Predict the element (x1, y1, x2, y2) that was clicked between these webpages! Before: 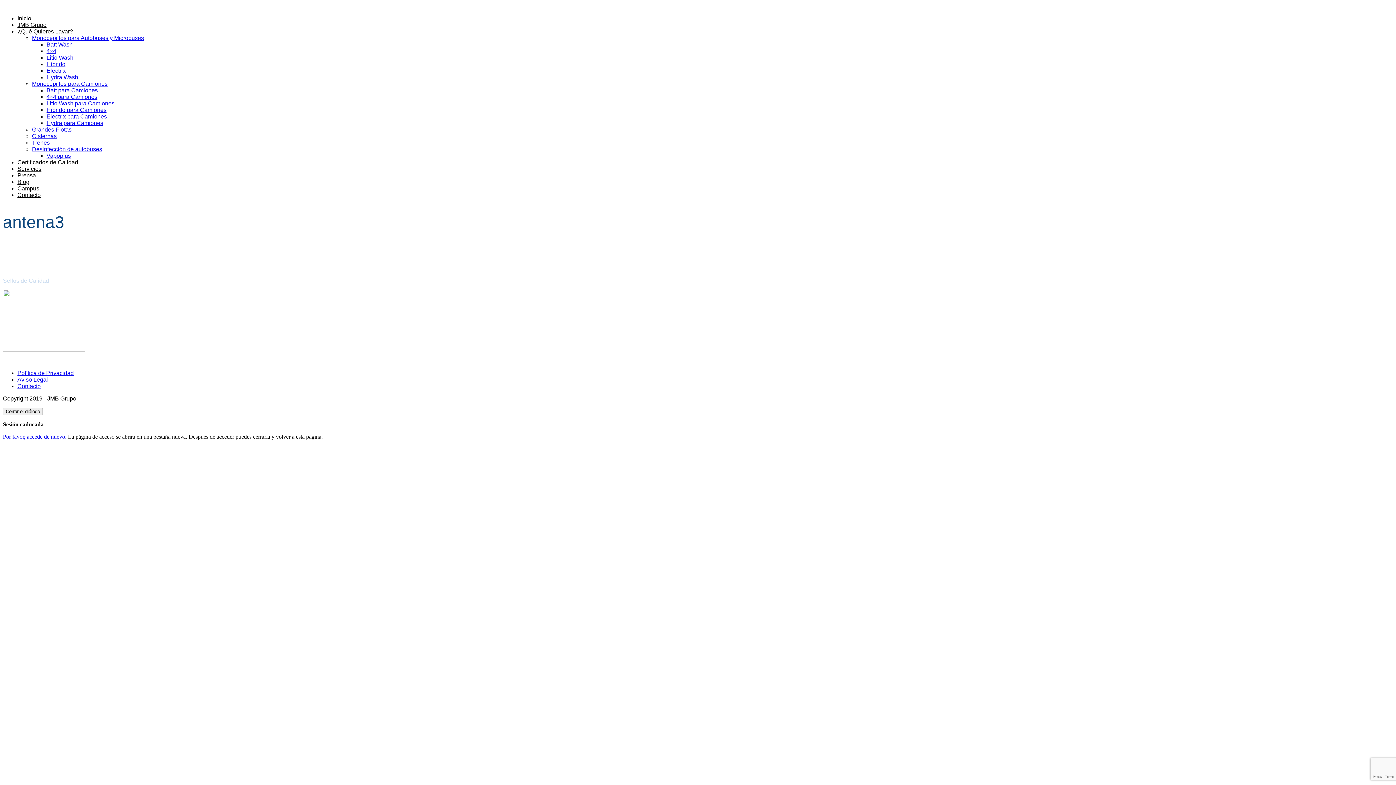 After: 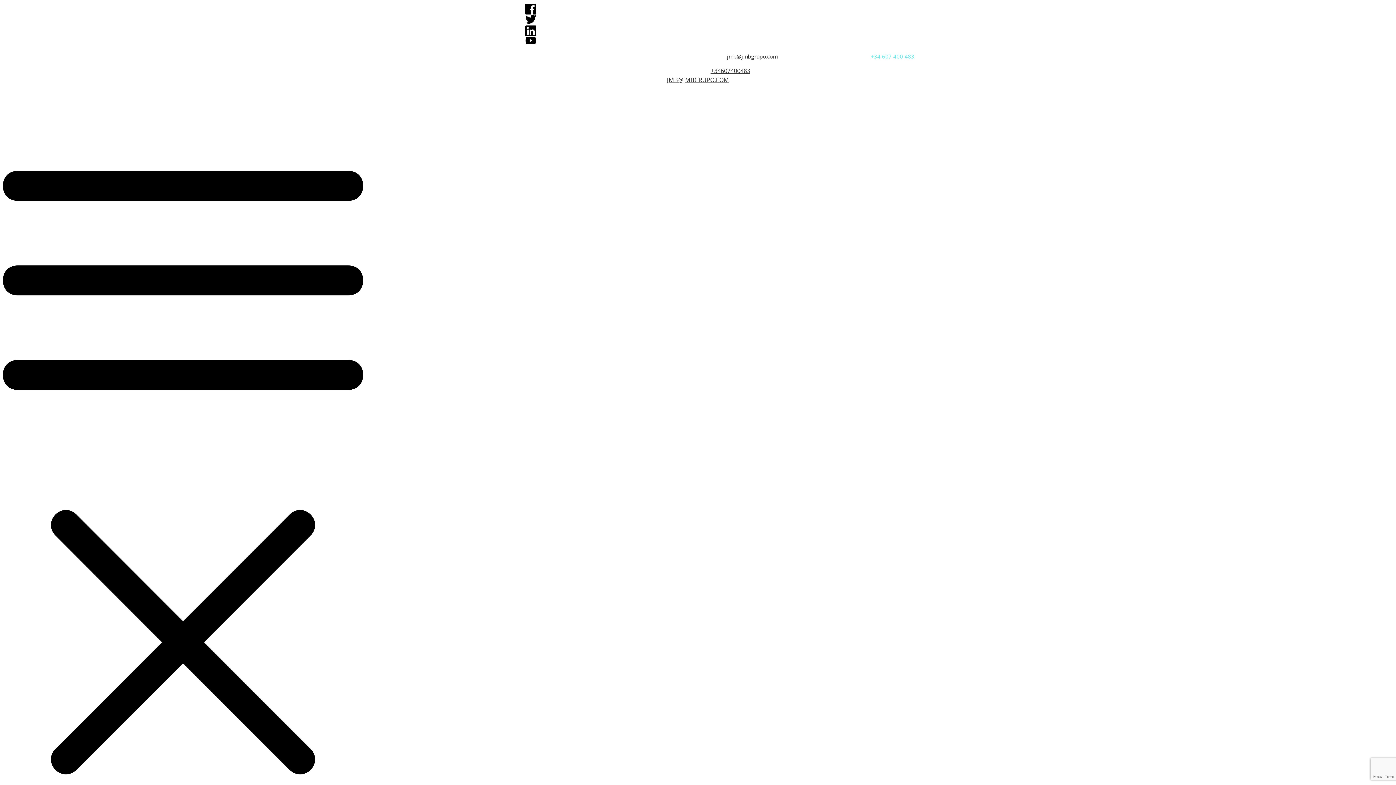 Action: label: Monocepillos para Camiones bbox: (32, 80, 107, 86)